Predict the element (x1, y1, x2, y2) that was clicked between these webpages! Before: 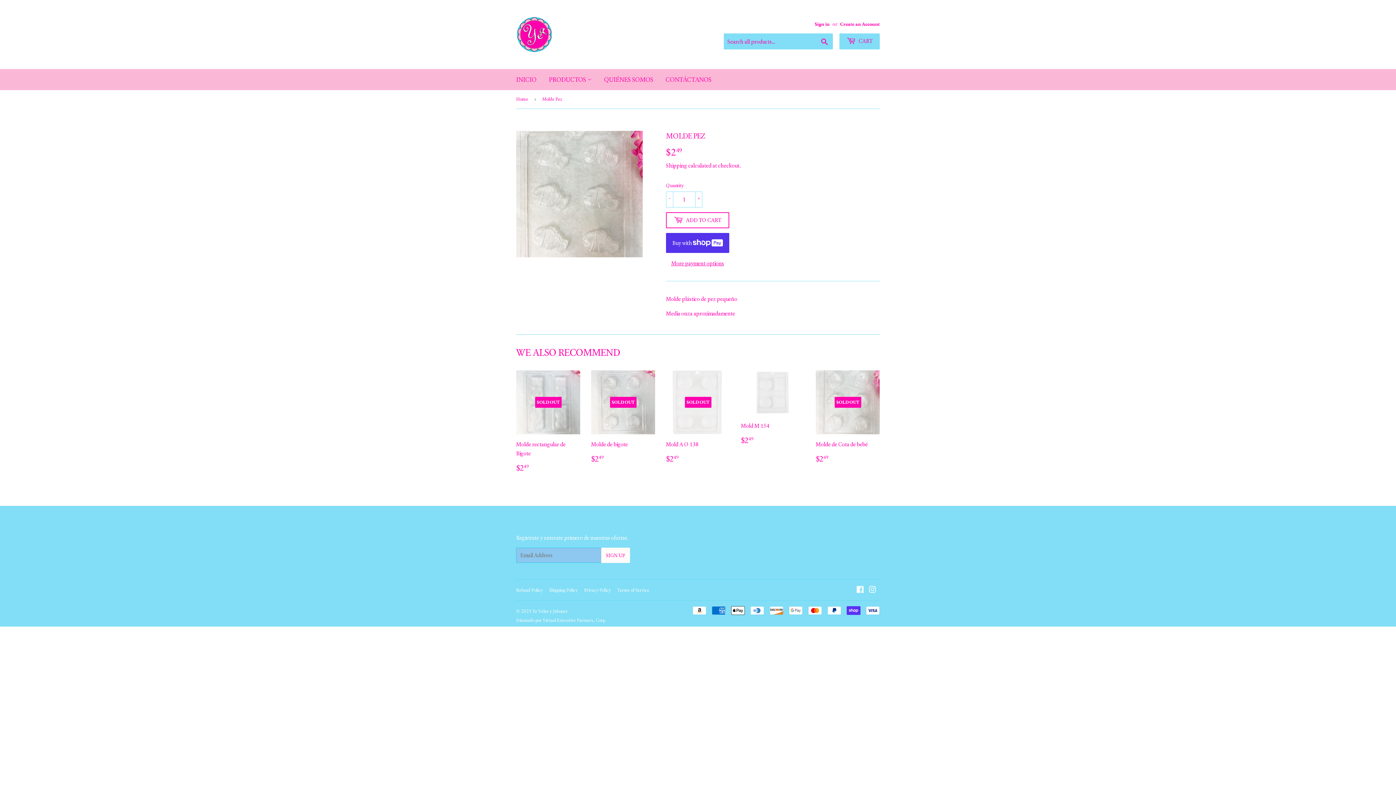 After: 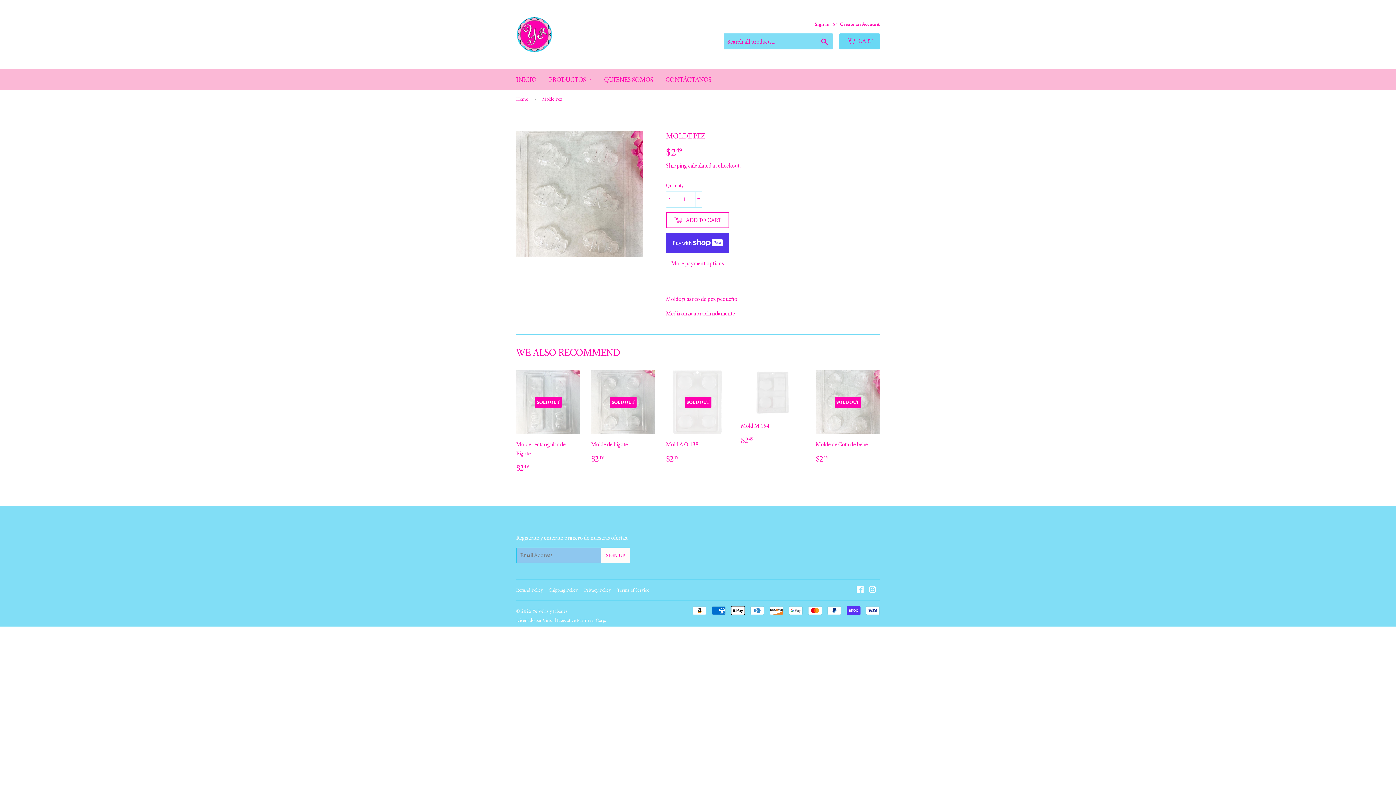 Action: bbox: (839, 33, 880, 49) label:  CART